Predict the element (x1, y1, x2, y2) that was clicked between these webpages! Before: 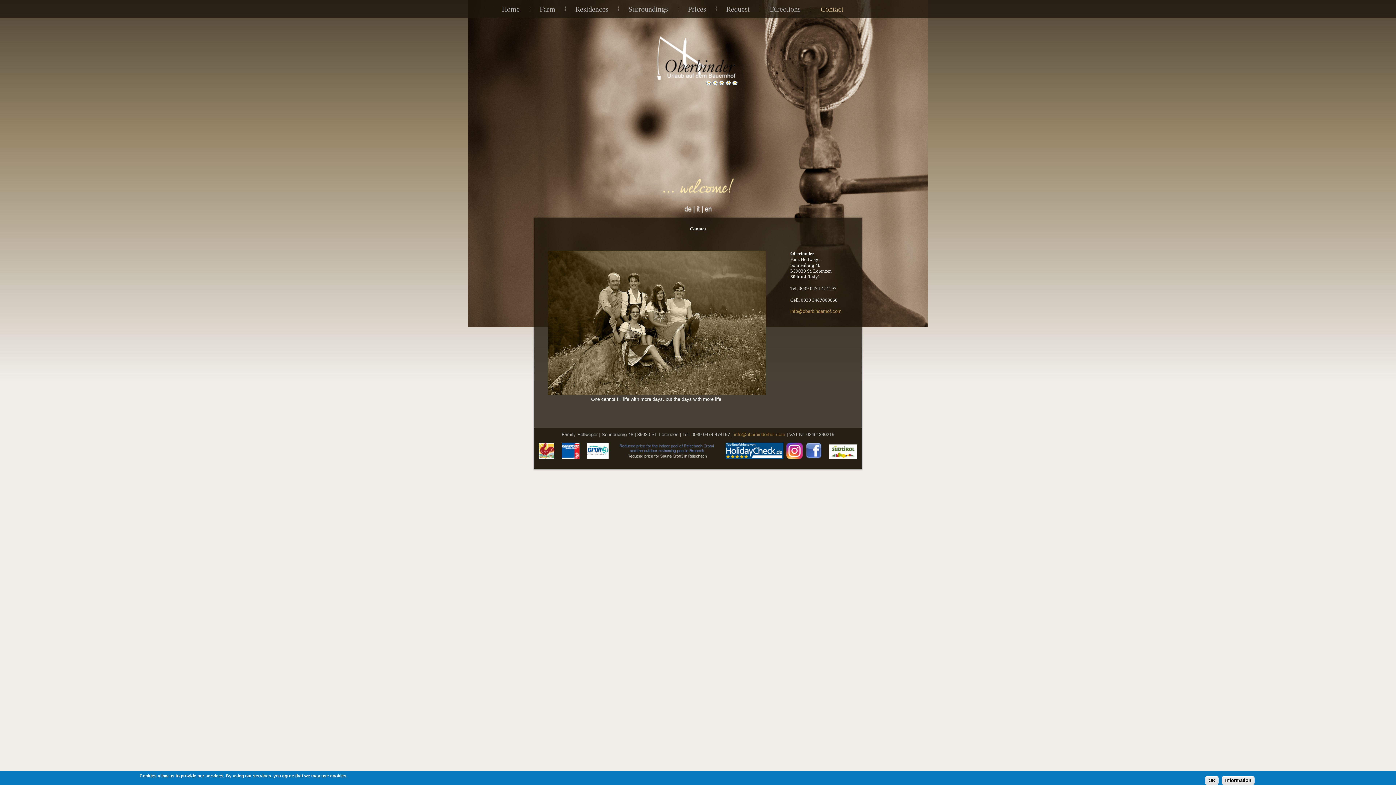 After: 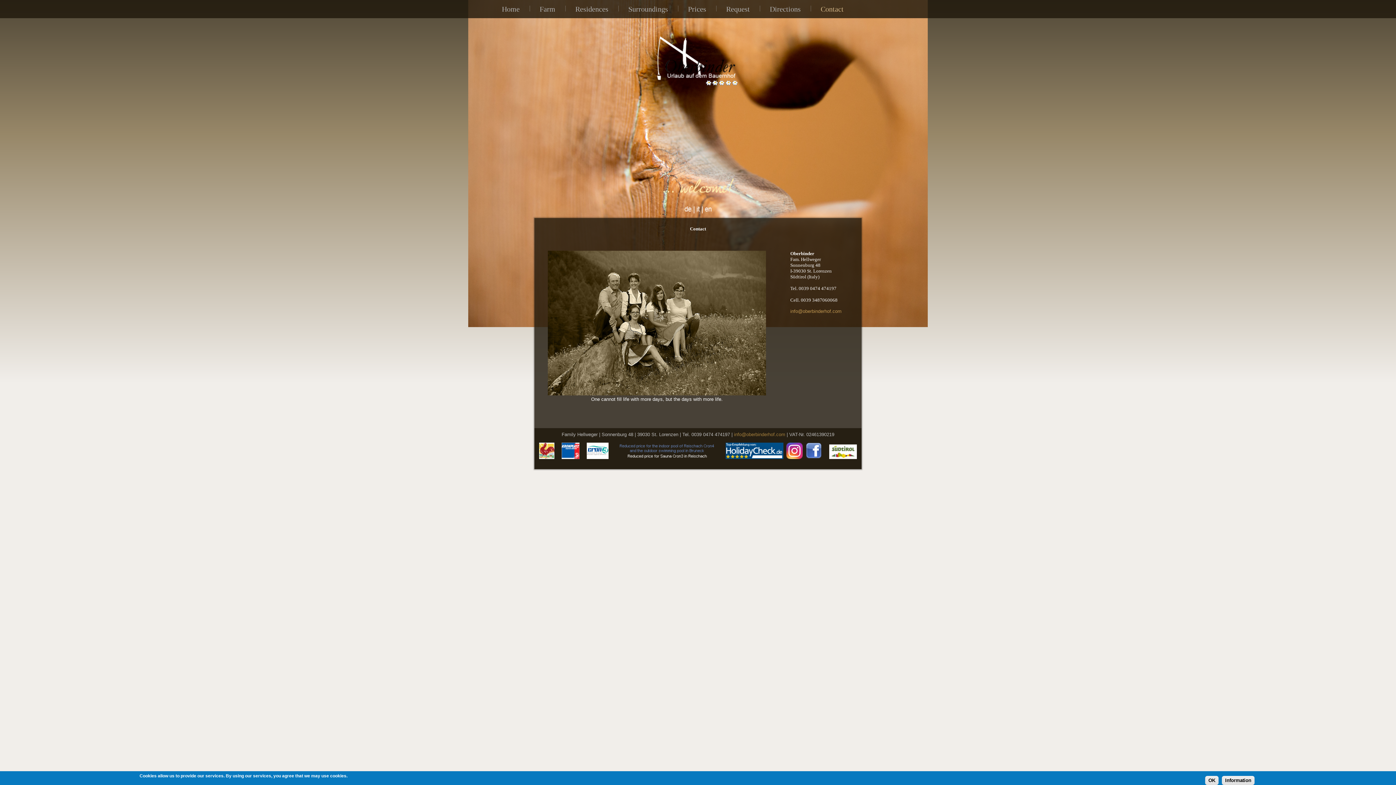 Action: bbox: (812, 3, 852, 14) label: Contact